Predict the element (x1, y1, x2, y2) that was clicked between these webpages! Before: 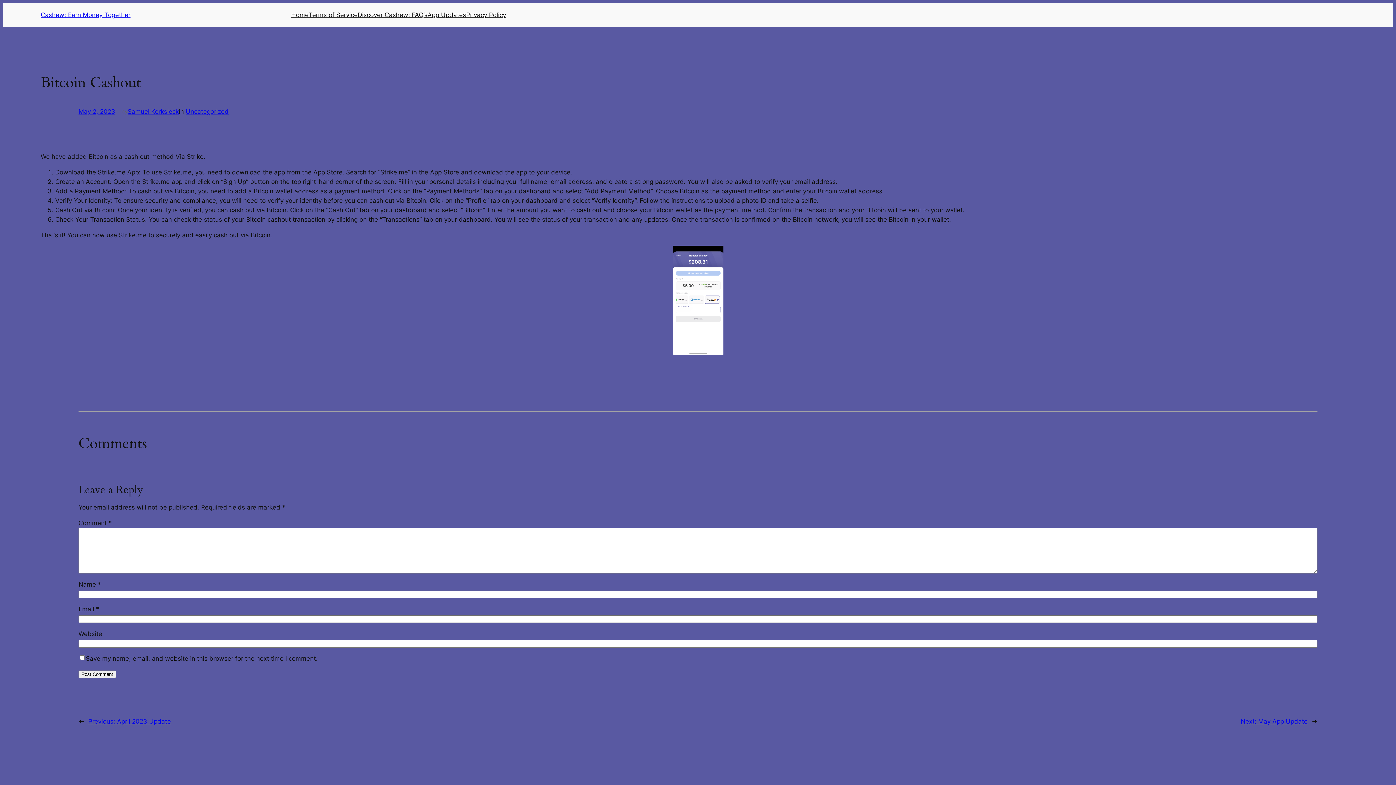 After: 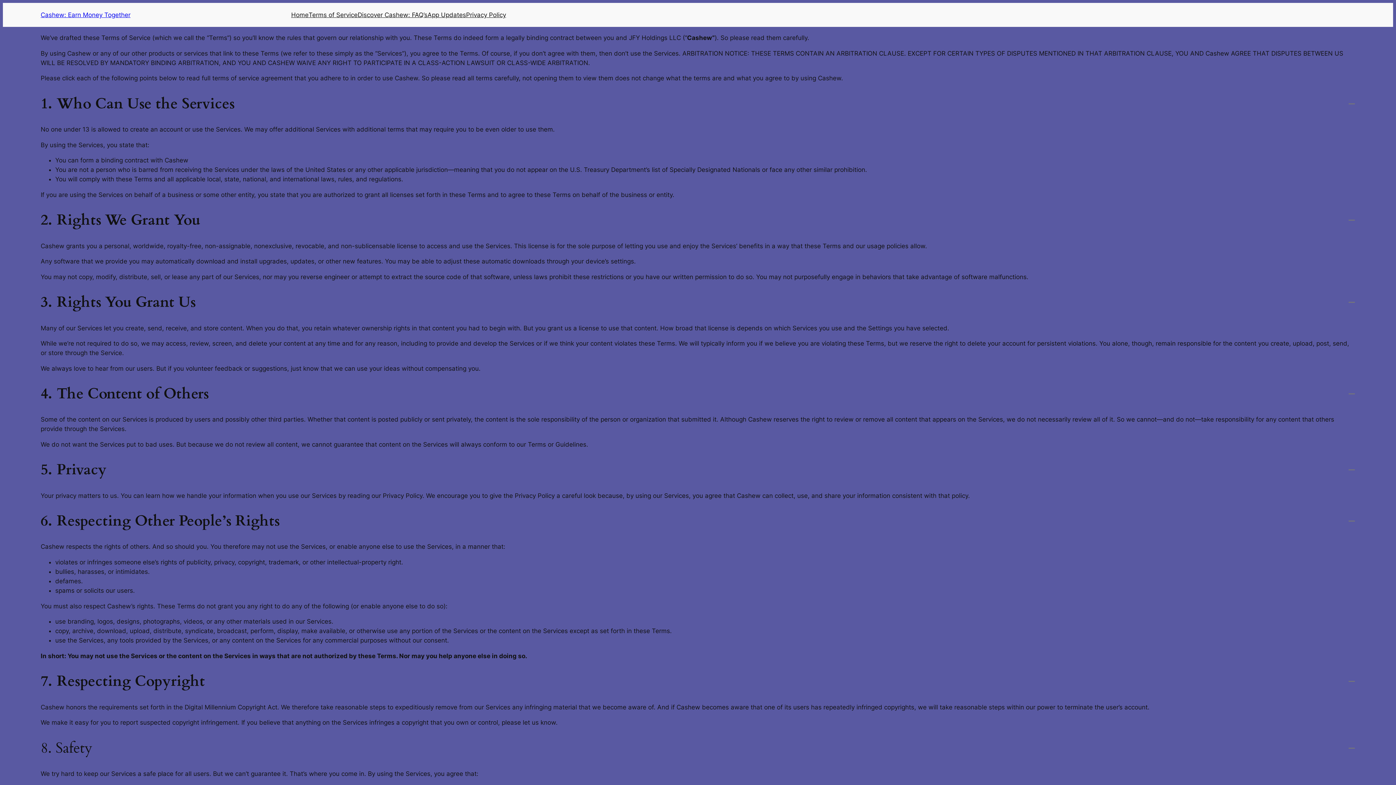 Action: label: Terms of Service bbox: (308, 10, 357, 19)